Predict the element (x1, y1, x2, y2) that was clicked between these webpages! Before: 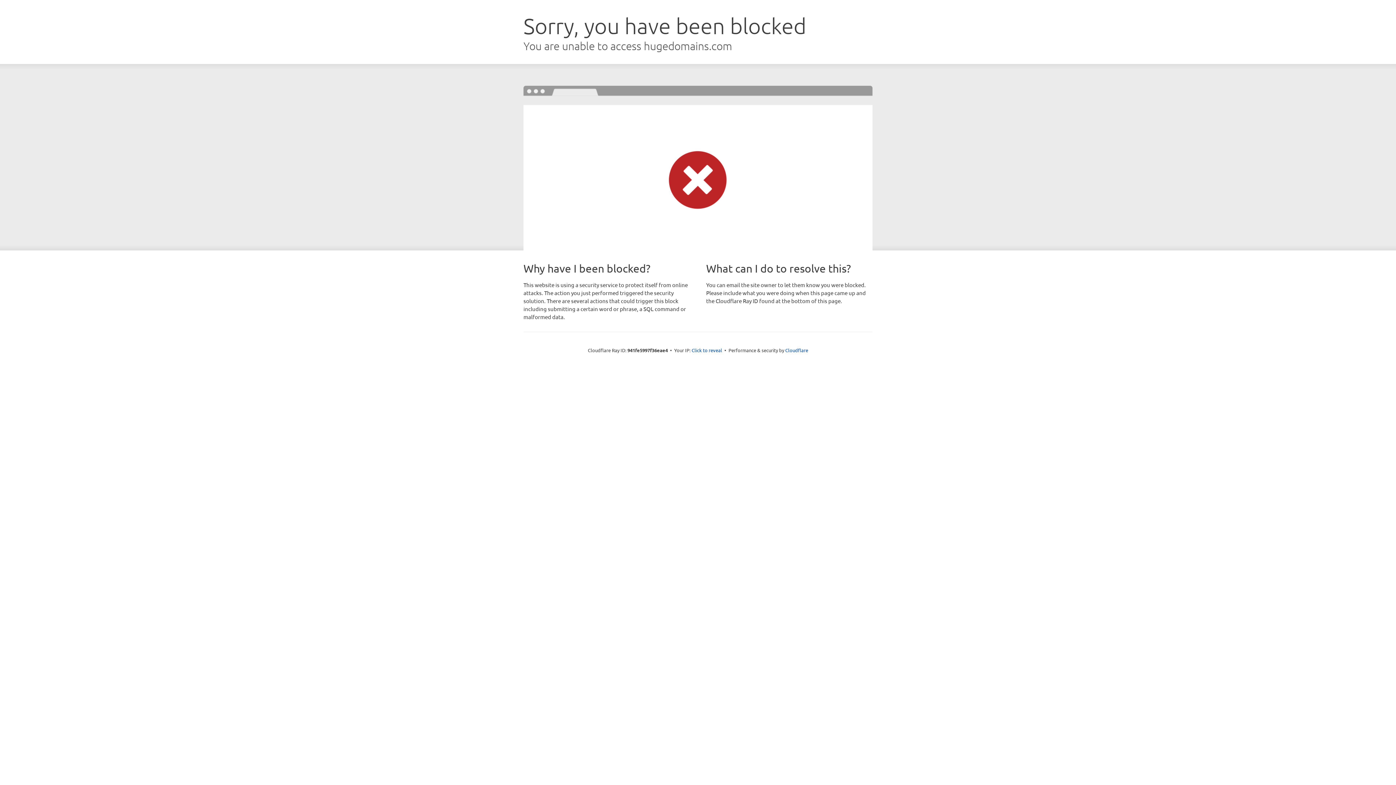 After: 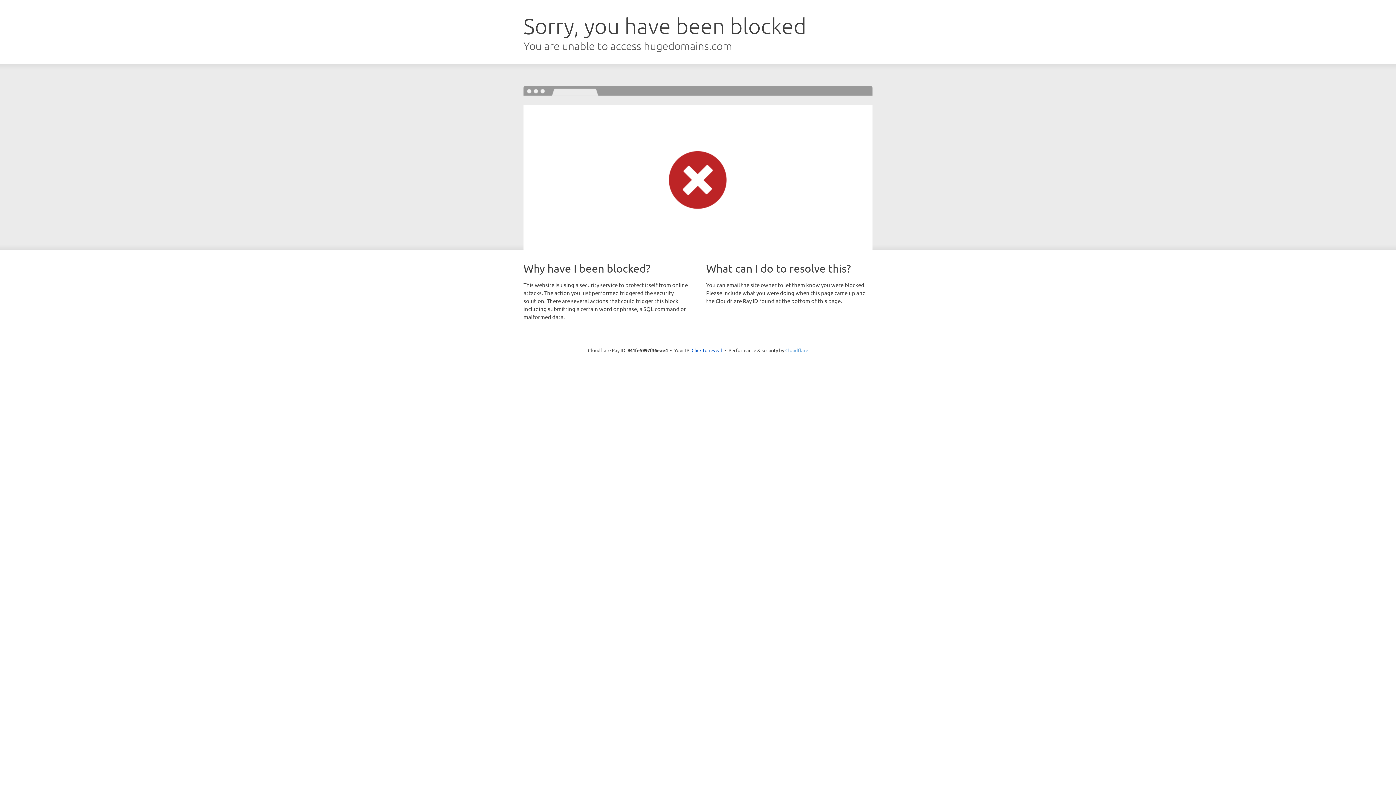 Action: bbox: (785, 347, 808, 353) label: Cloudflare